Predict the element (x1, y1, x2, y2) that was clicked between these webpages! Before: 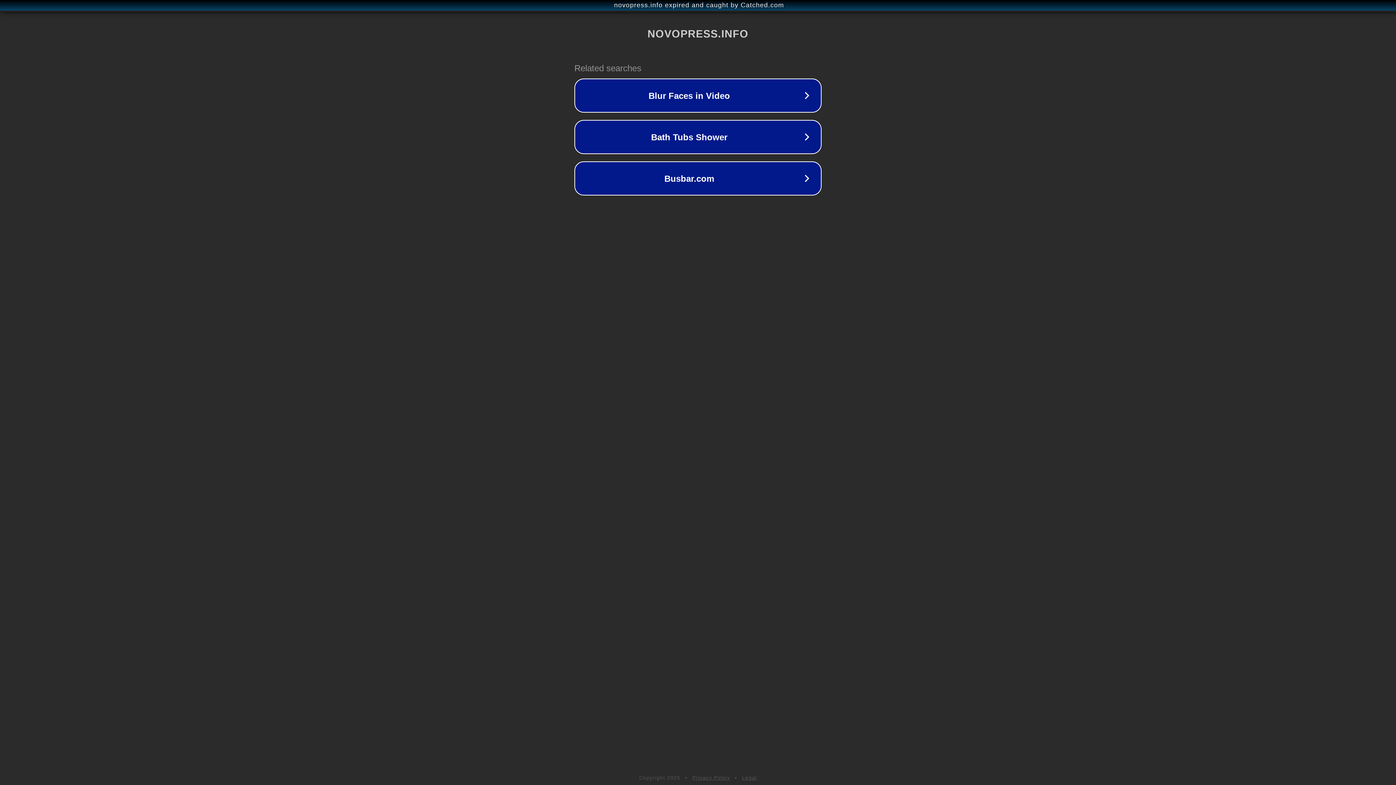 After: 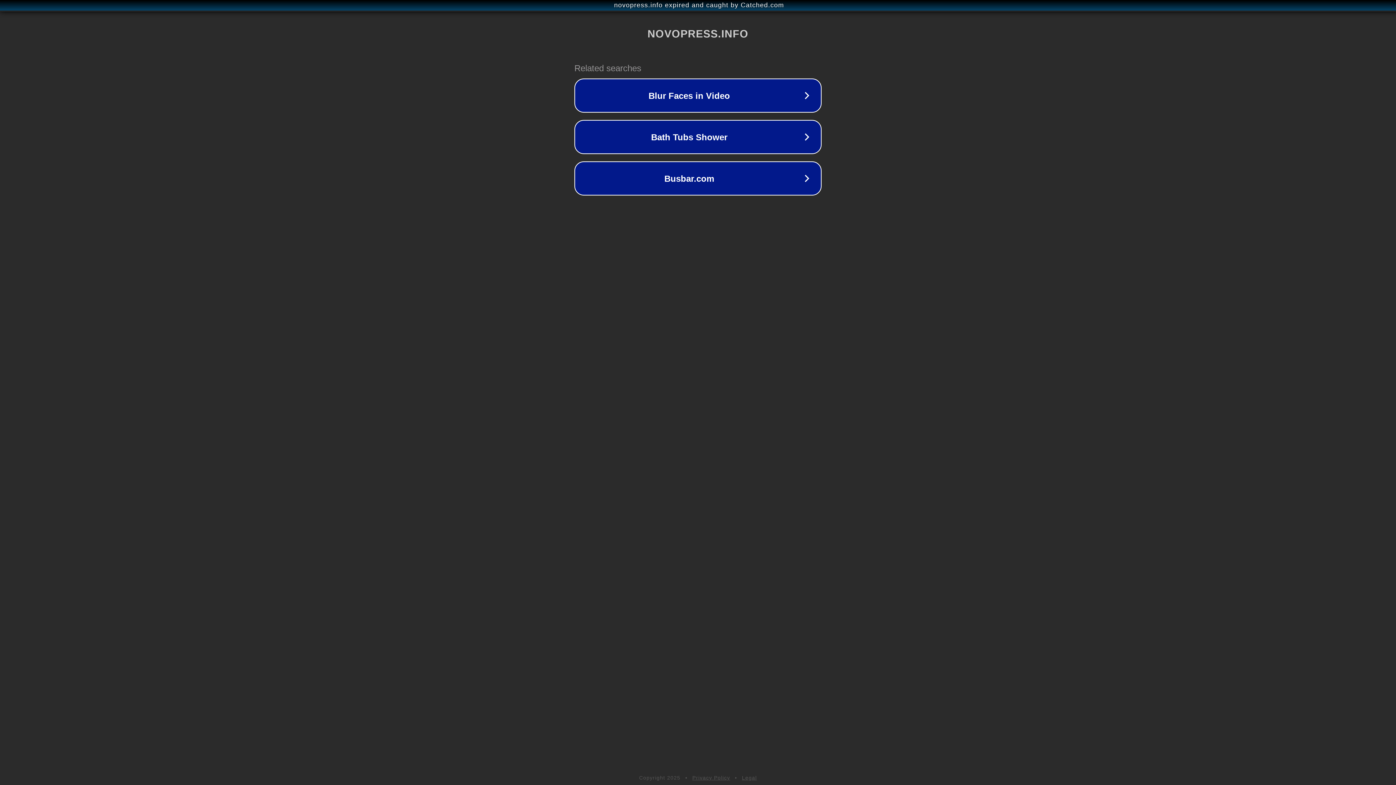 Action: bbox: (692, 775, 730, 781) label: Privacy Policy